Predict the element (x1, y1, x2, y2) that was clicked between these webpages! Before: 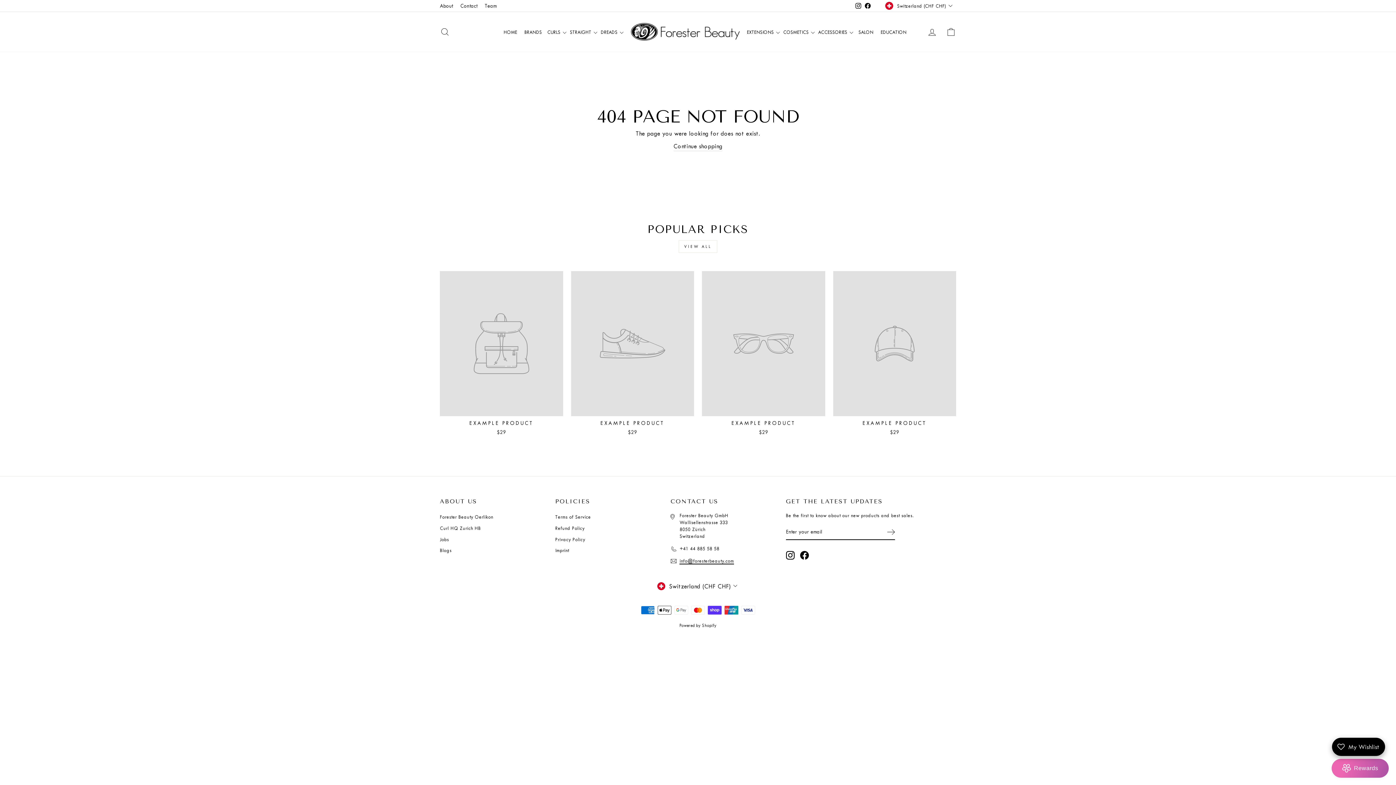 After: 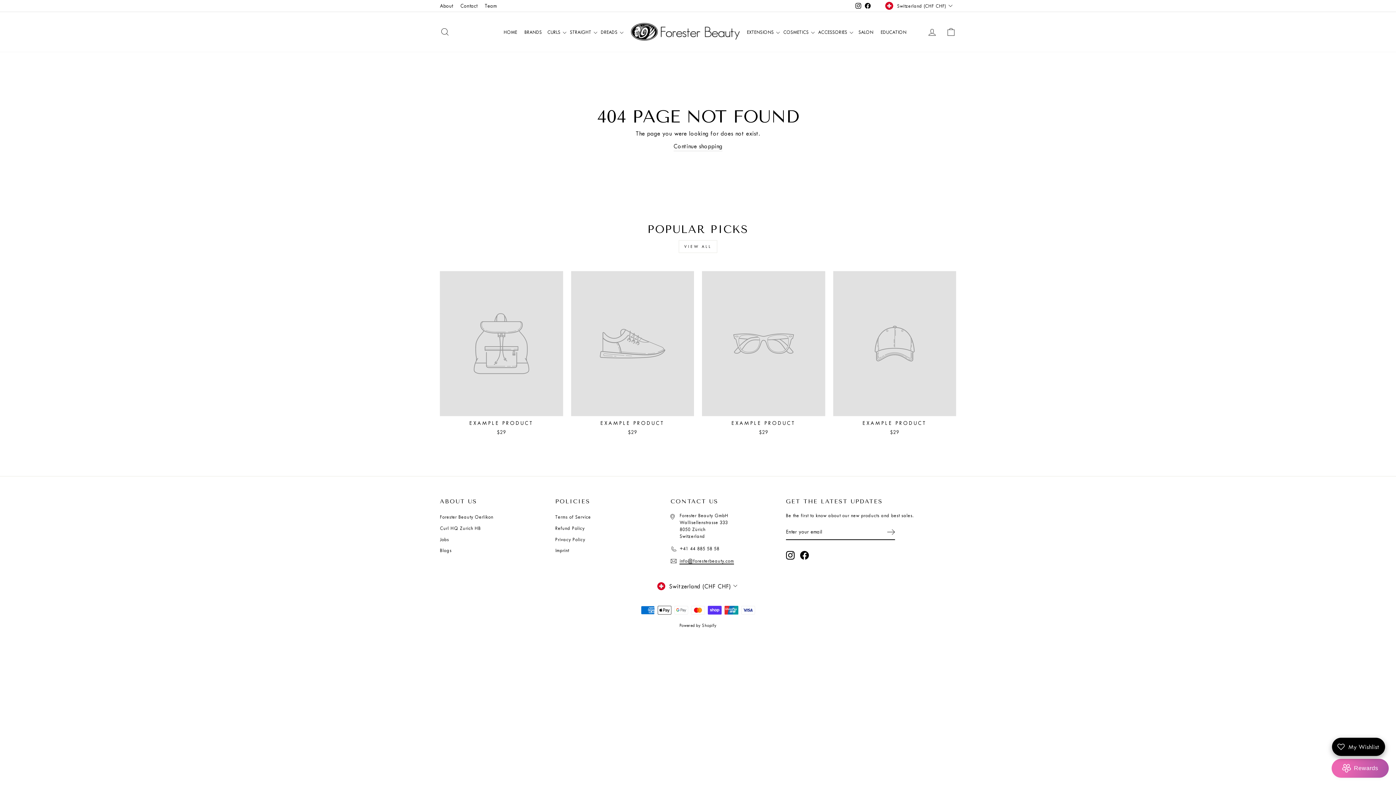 Action: bbox: (800, 551, 808, 559) label: Facebook